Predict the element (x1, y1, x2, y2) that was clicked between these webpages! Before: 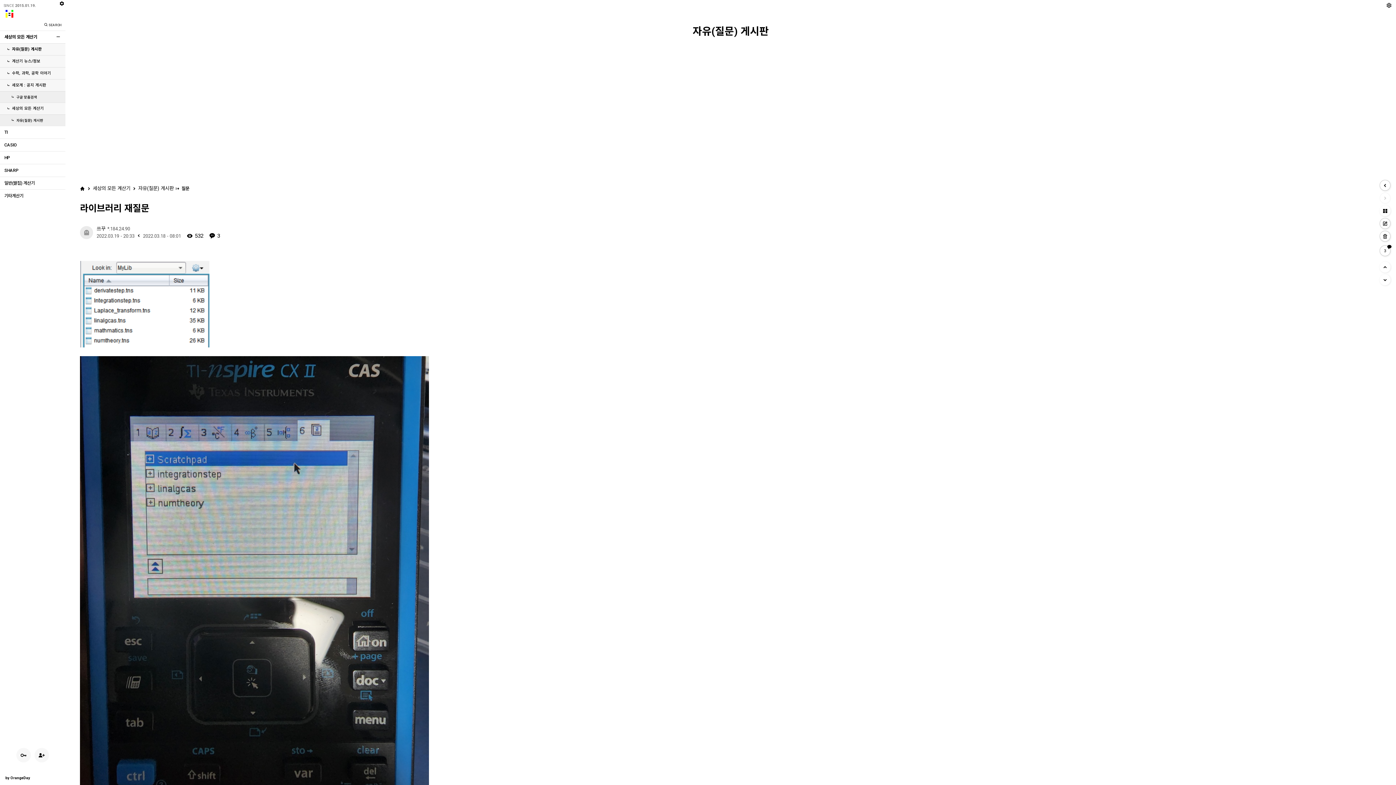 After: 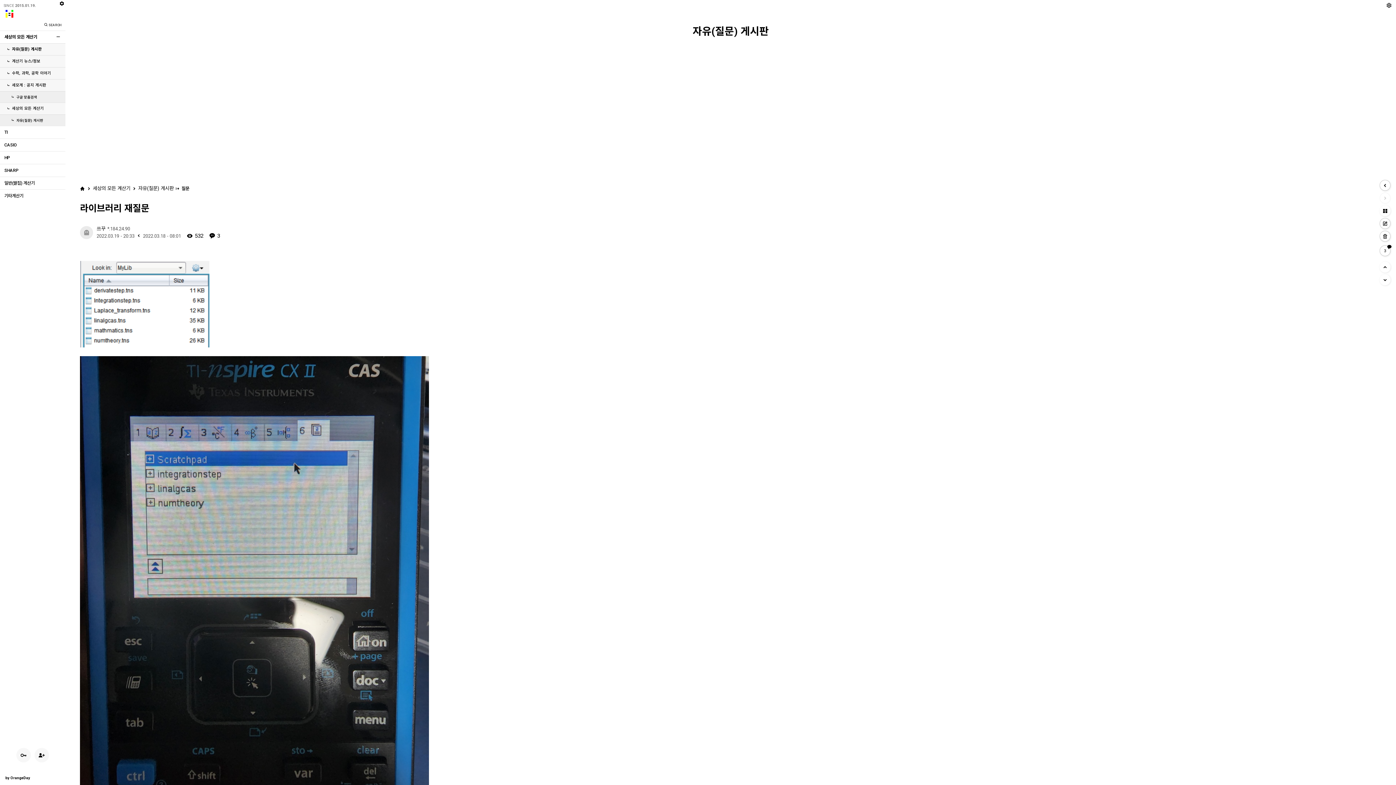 Action: bbox: (1384, 0, 1394, 10)